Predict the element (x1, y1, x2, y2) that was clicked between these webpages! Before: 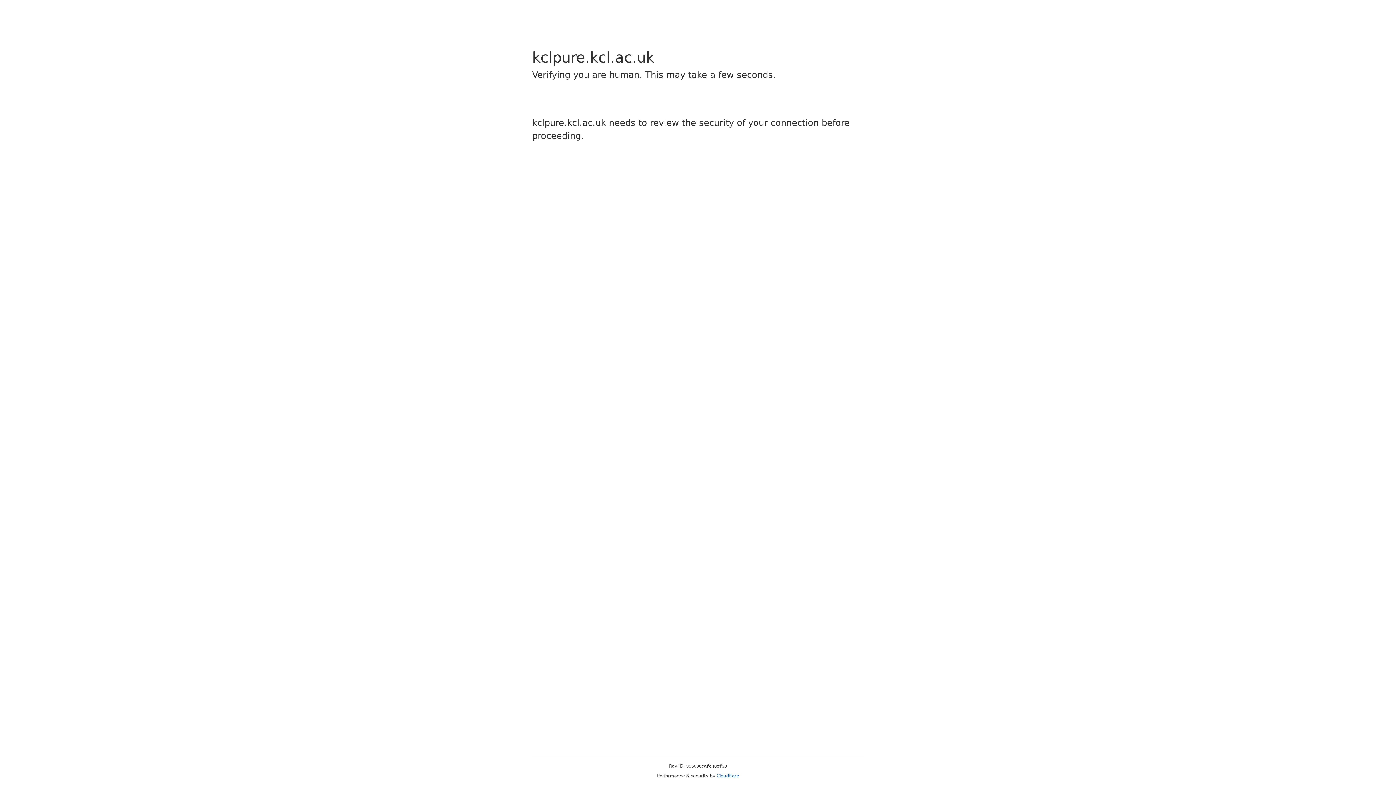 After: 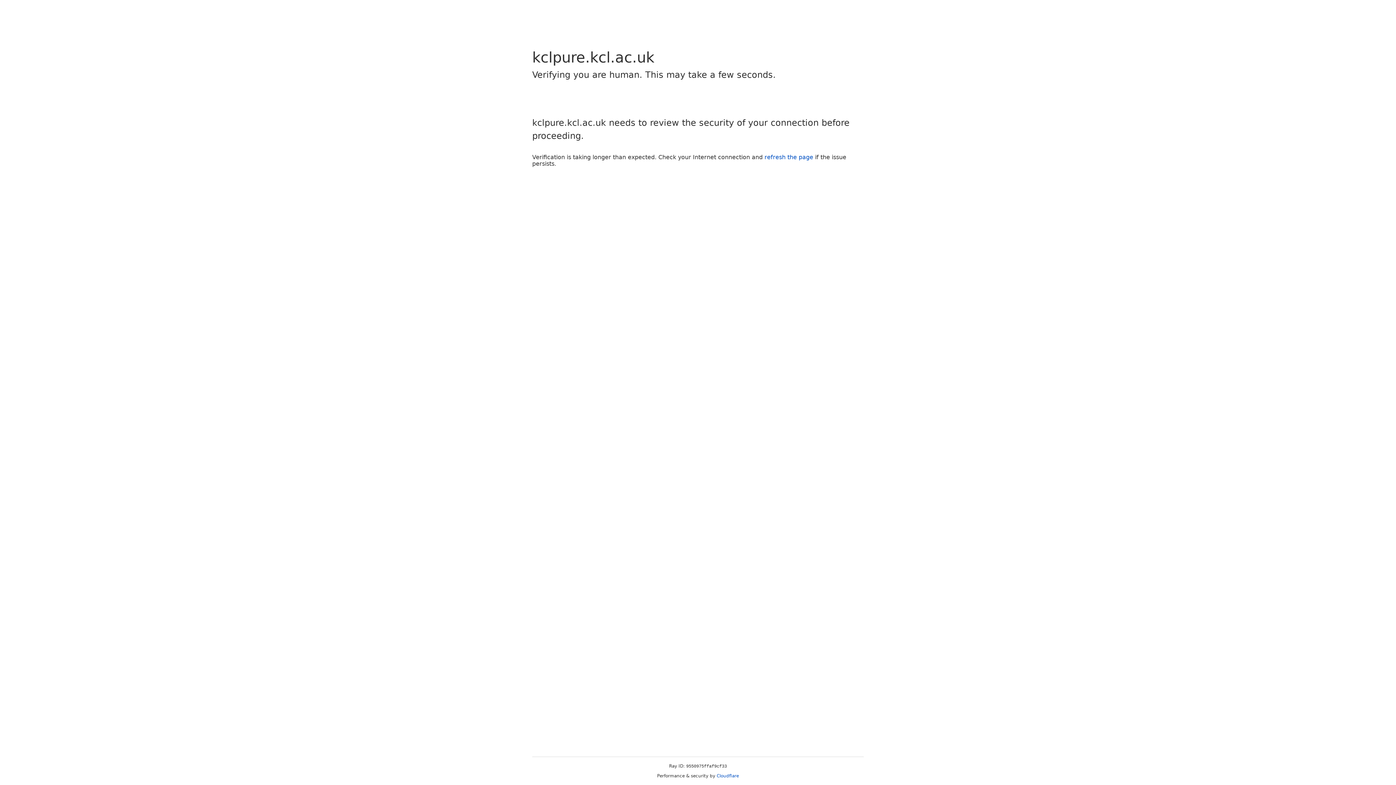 Action: bbox: (716, 773, 739, 778) label: Cloudflare